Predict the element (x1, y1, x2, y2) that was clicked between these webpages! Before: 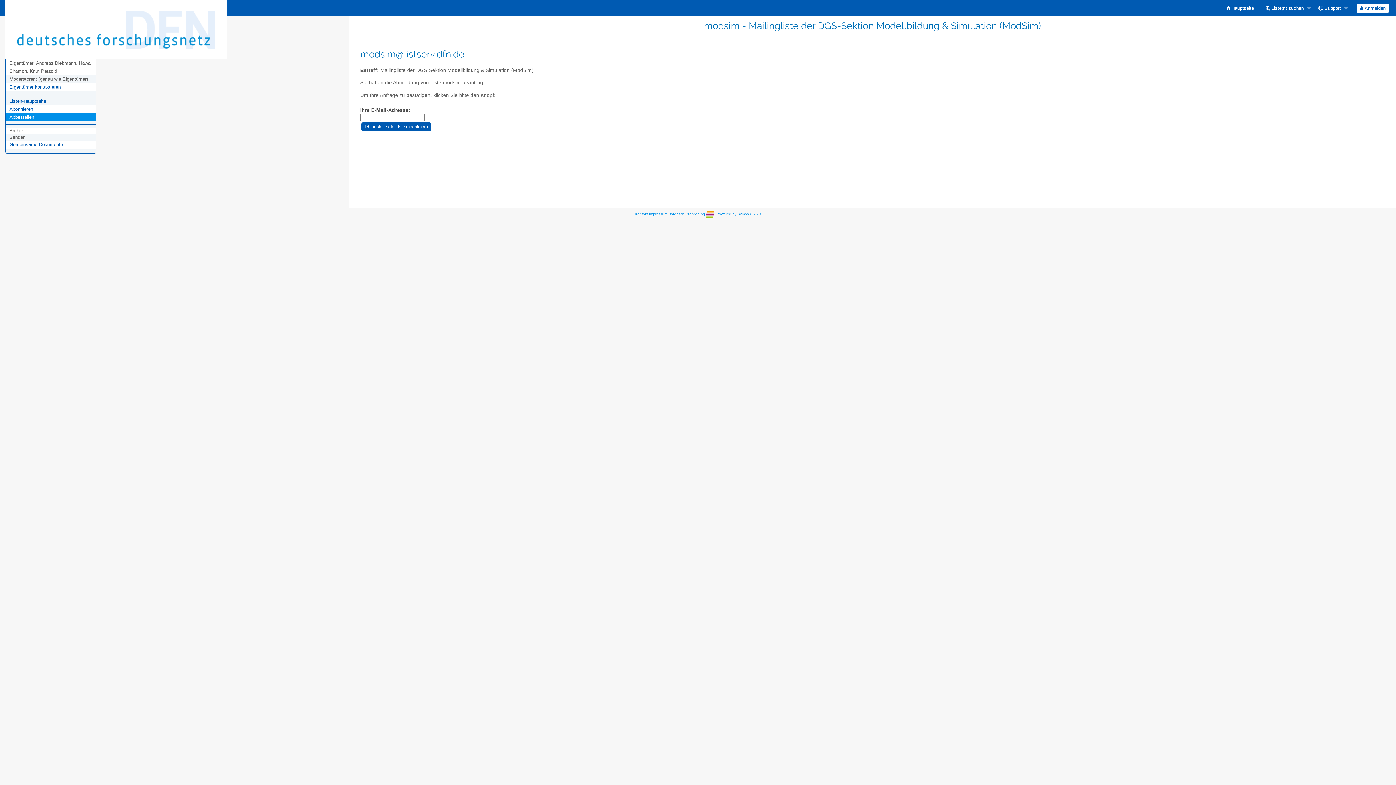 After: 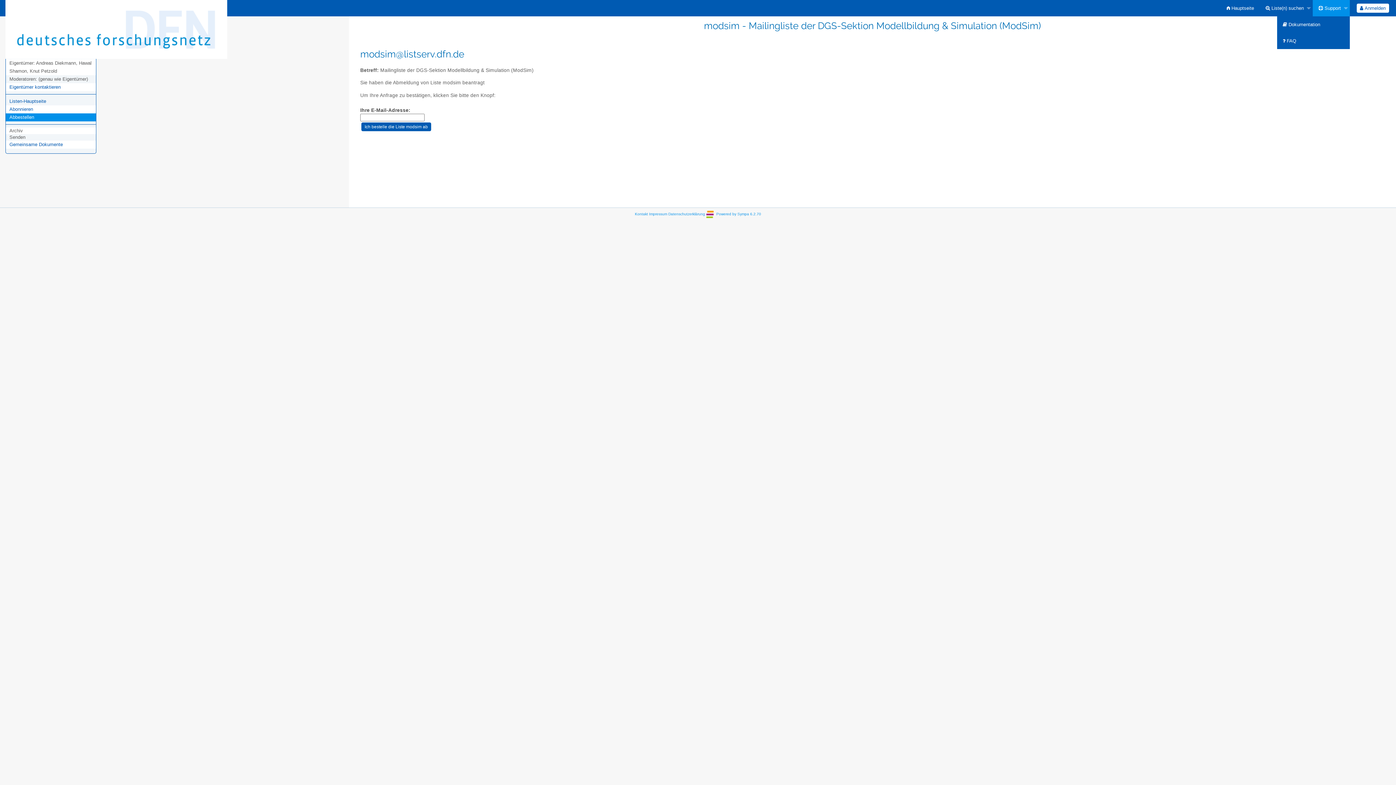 Action: bbox: (1312, 0, 1350, 16) label:  Support